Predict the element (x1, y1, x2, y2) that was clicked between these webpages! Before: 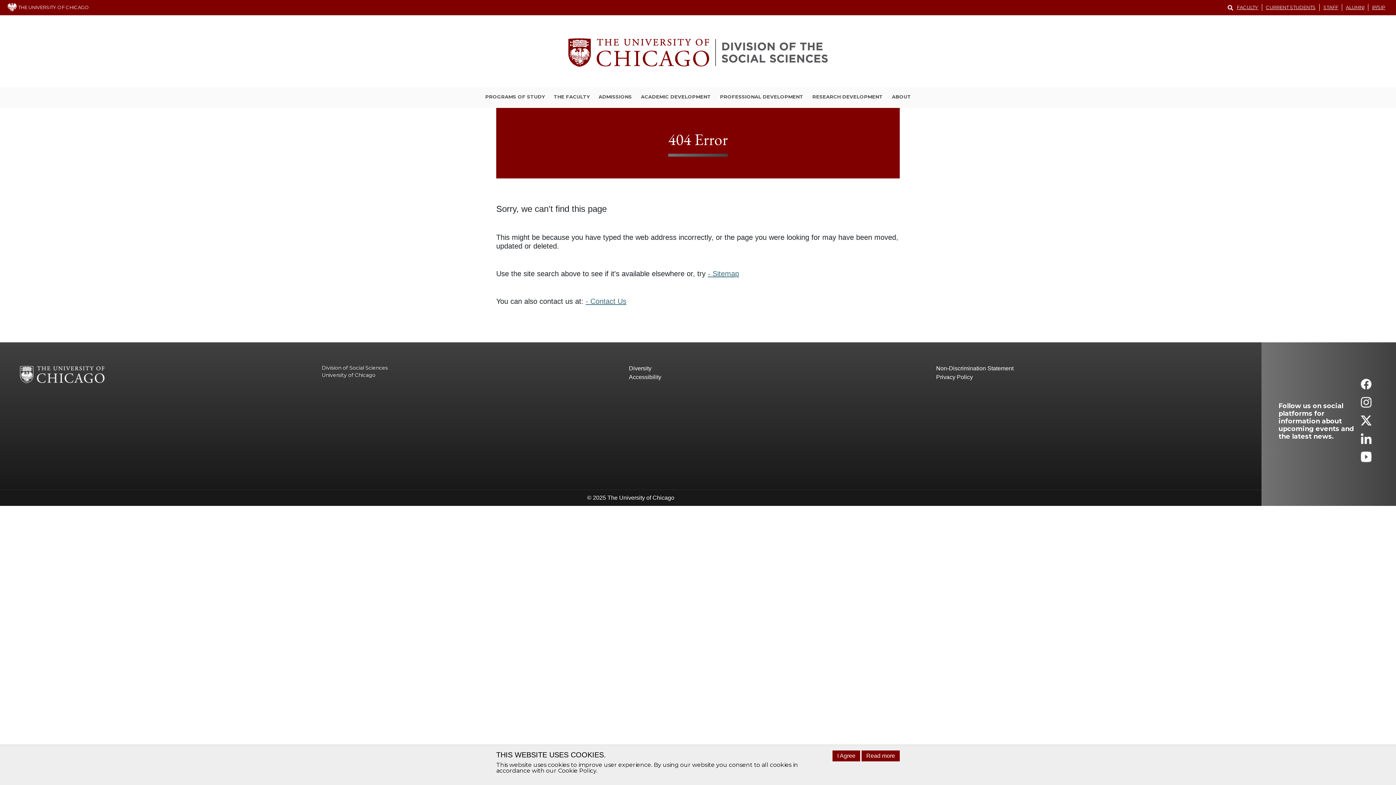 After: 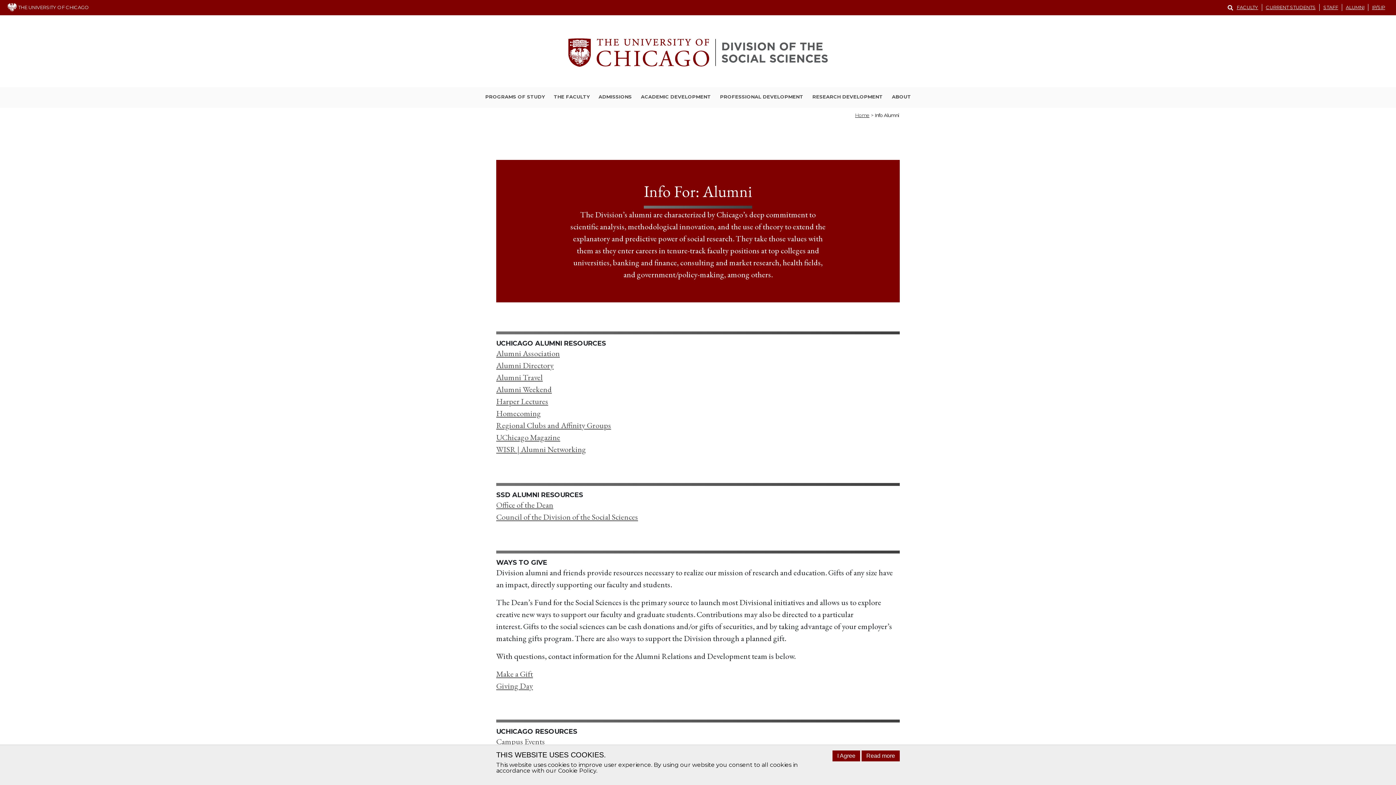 Action: bbox: (1342, 4, 1368, 10) label: ALUMNI